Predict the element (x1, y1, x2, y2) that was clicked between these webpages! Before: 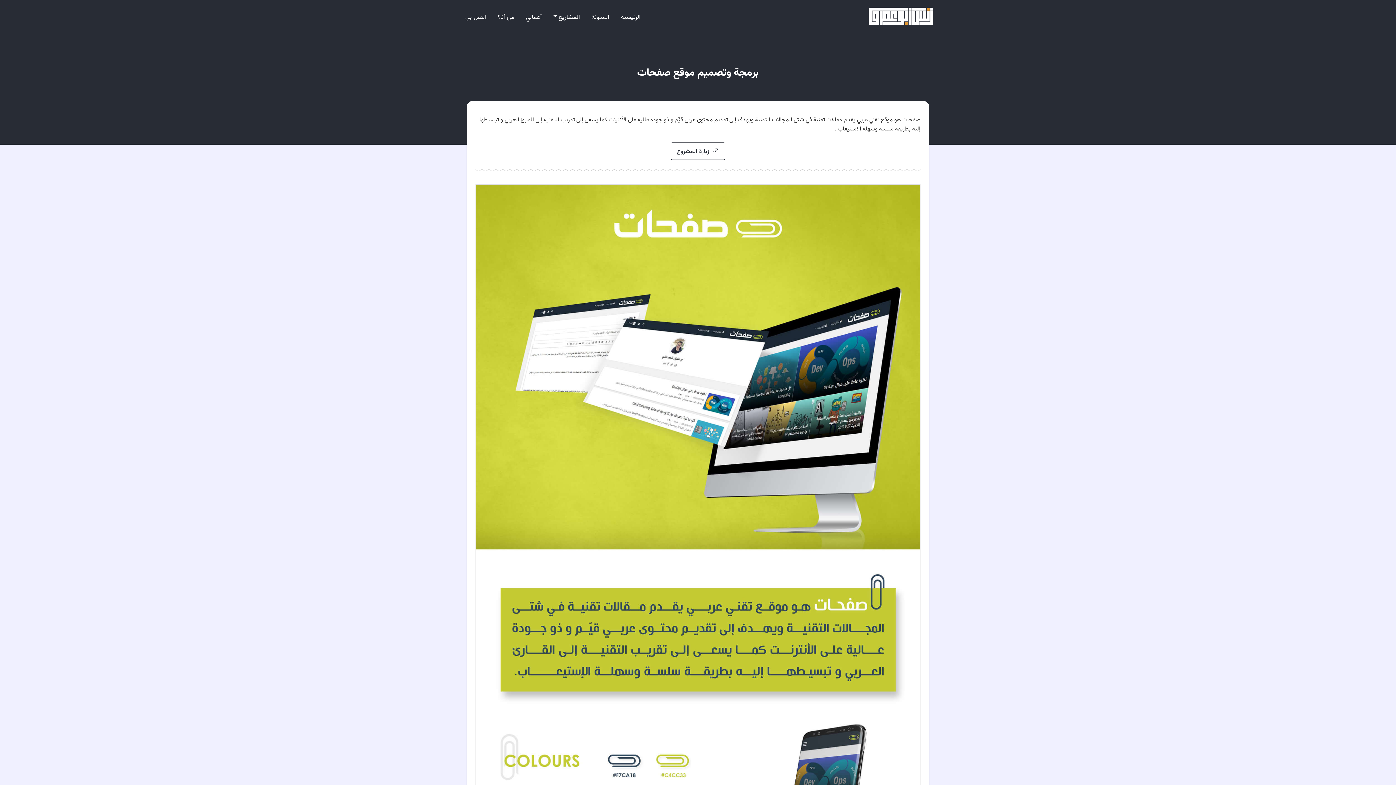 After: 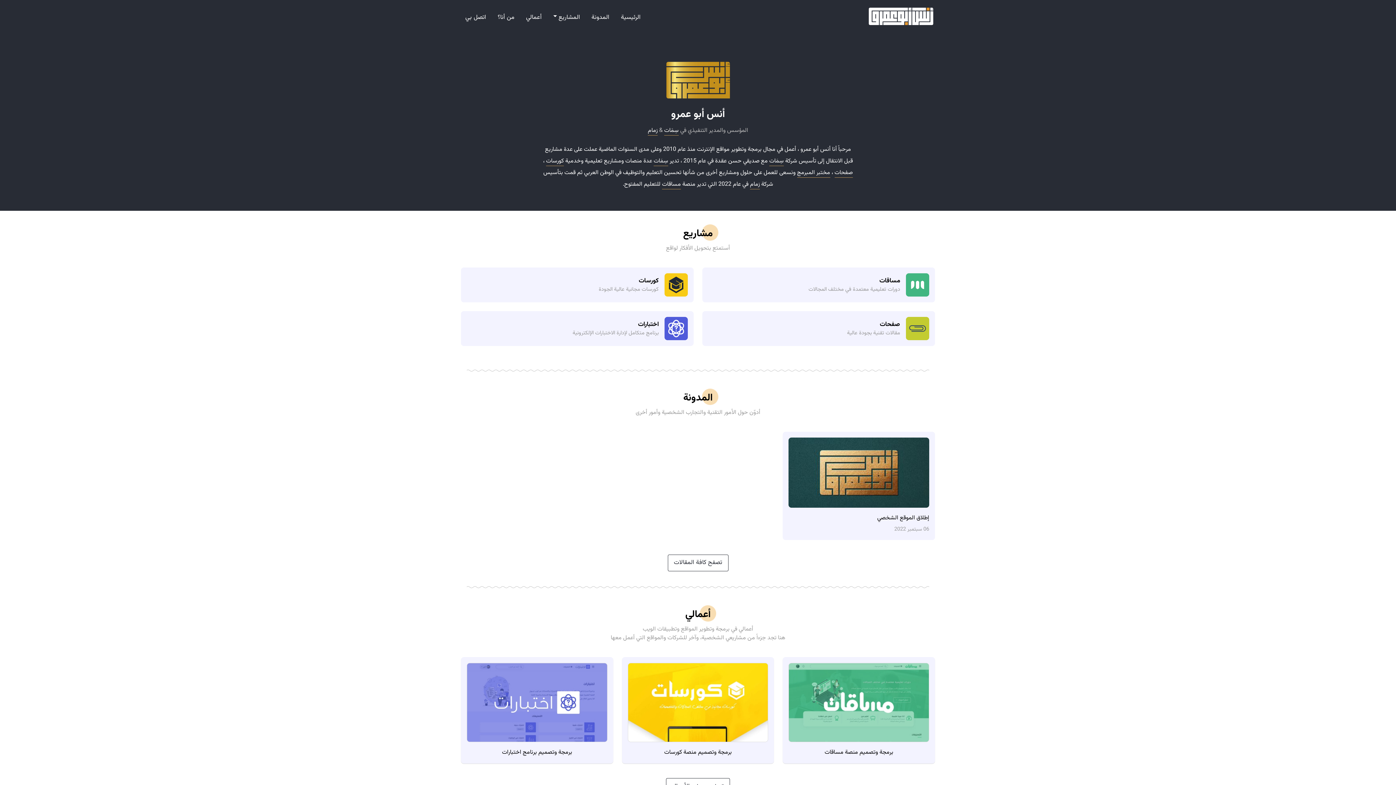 Action: bbox: (859, 2, 933, 30)